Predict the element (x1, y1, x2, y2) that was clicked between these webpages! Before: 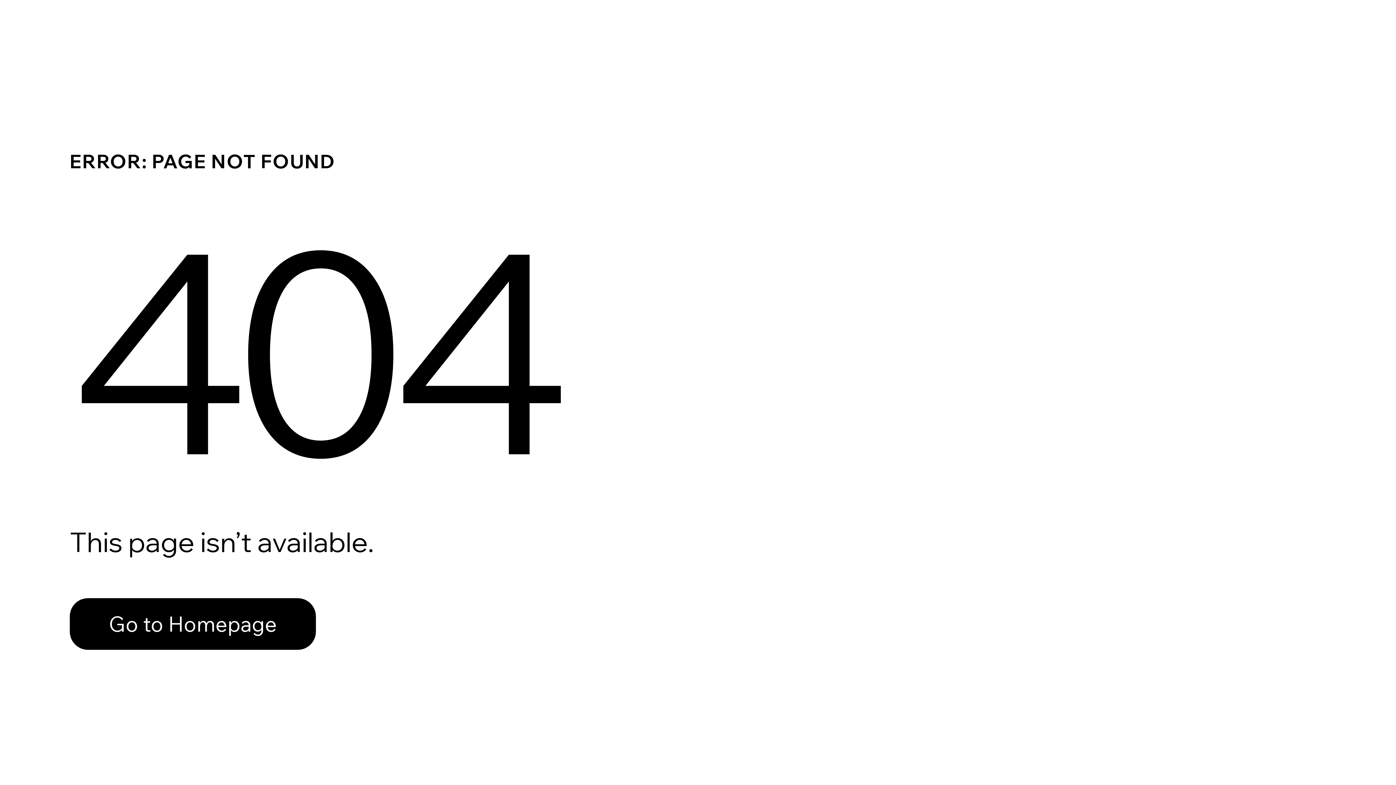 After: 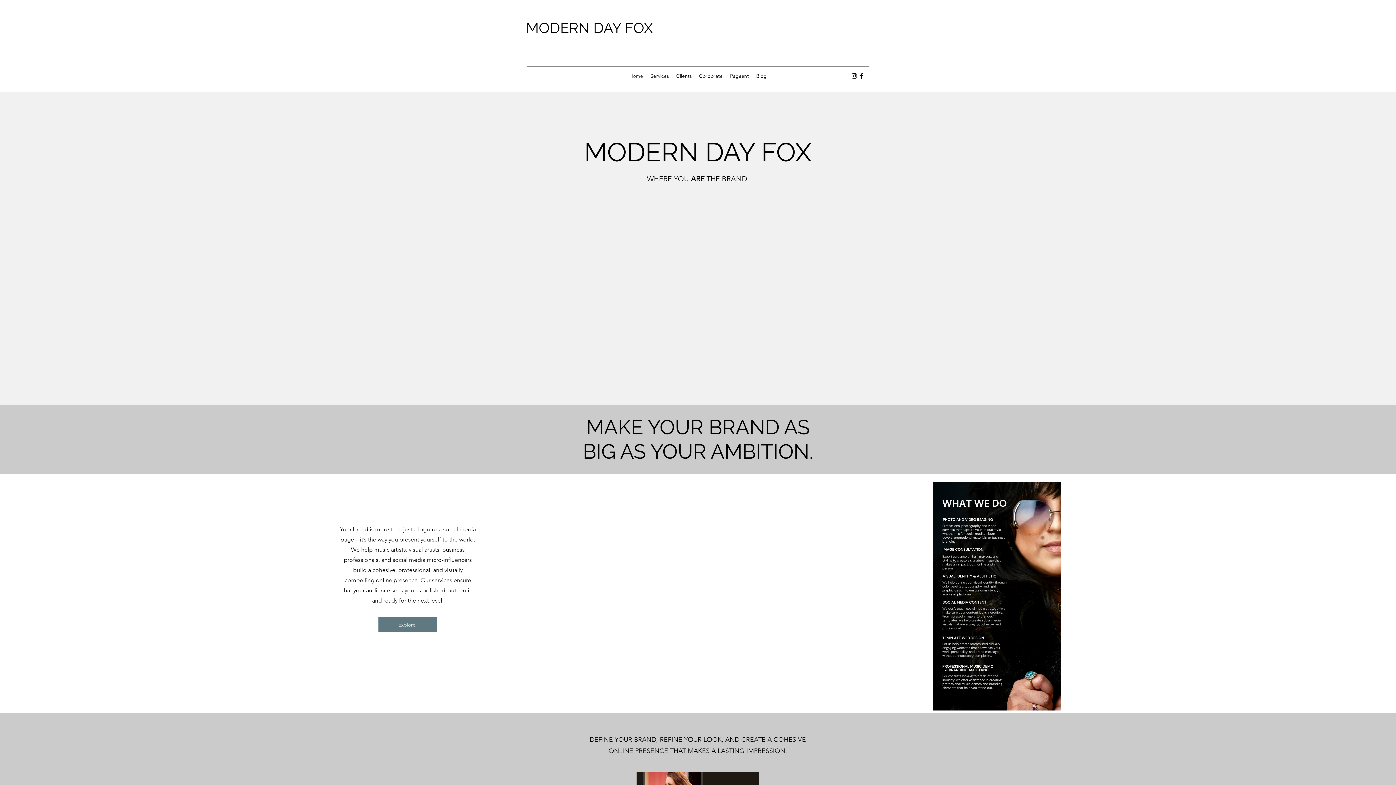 Action: bbox: (69, 598, 316, 650) label: Go to Homepage